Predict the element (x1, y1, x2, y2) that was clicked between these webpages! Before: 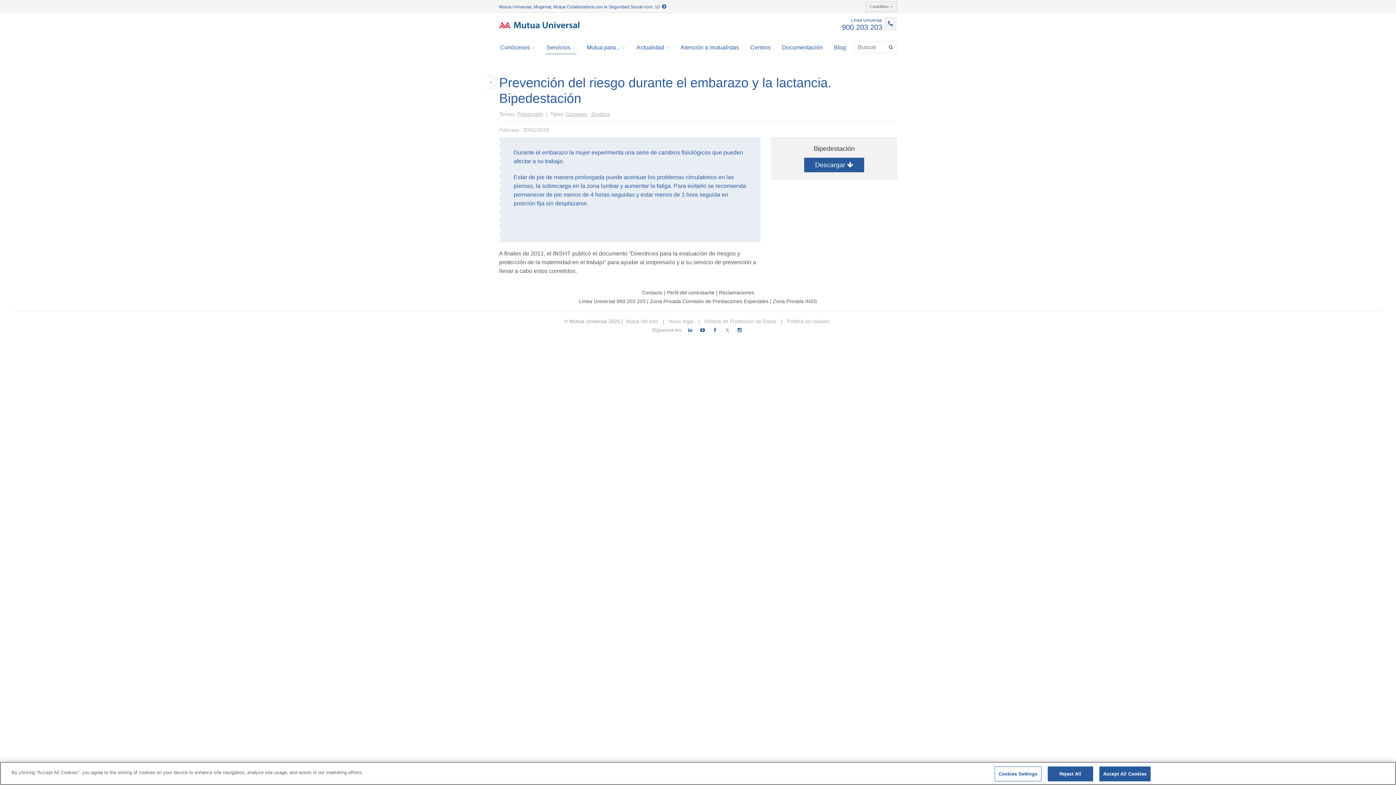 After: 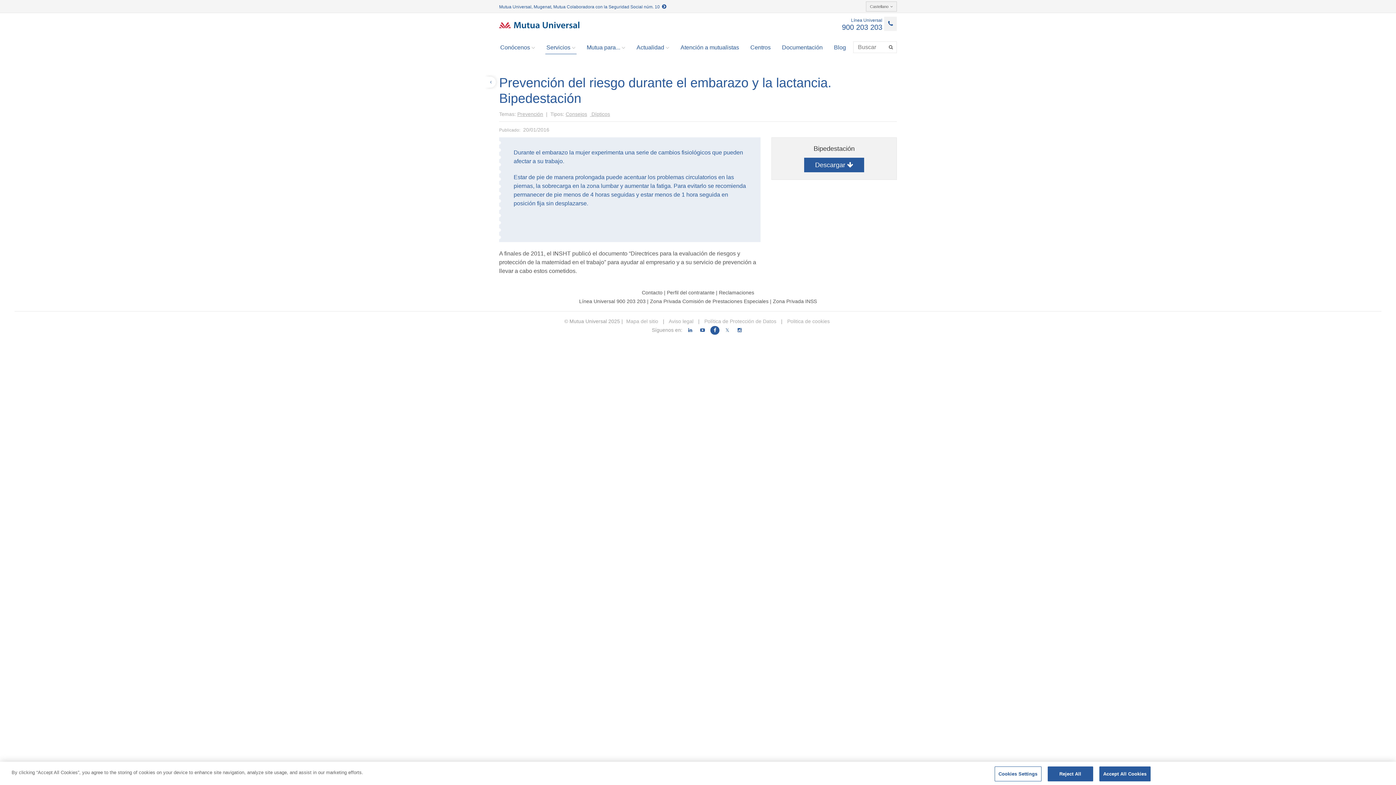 Action: bbox: (710, 326, 719, 335)